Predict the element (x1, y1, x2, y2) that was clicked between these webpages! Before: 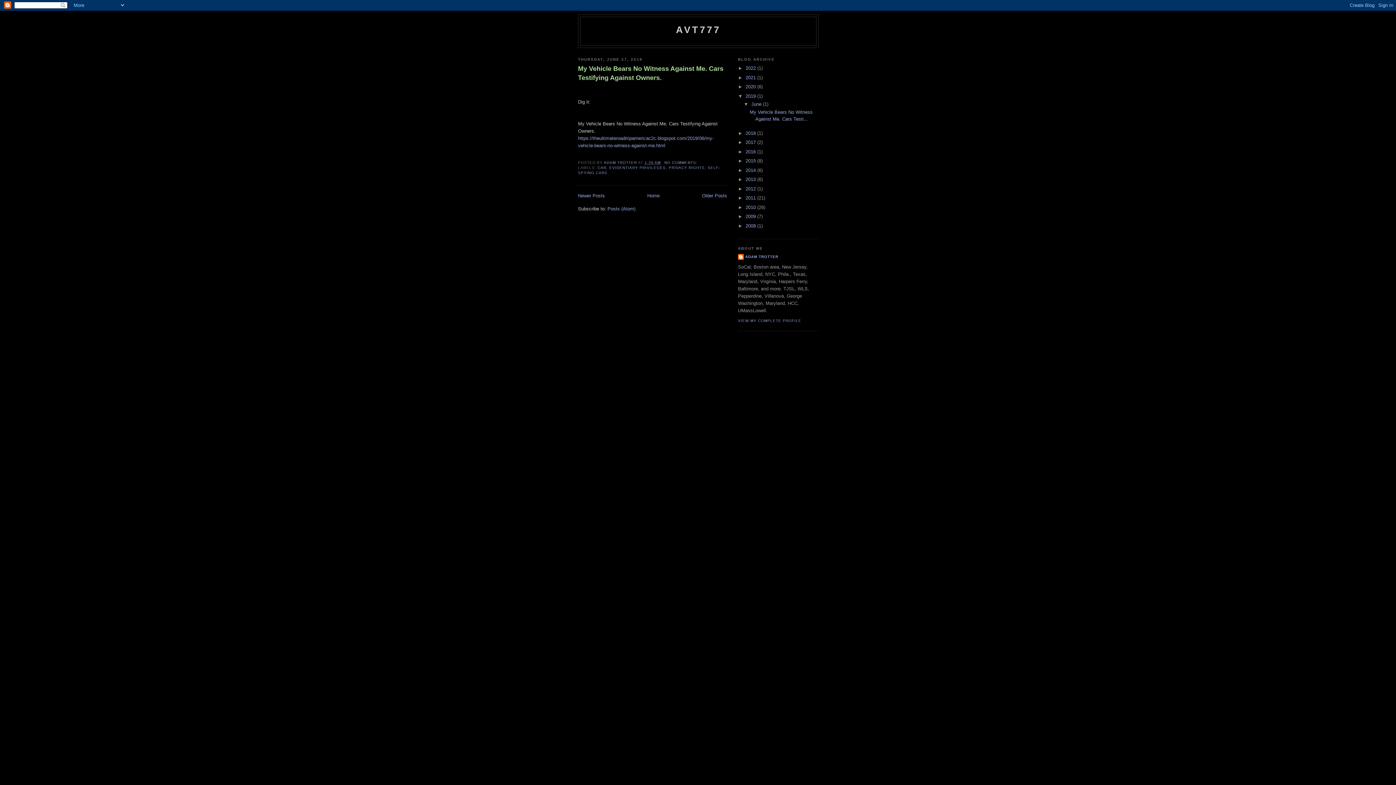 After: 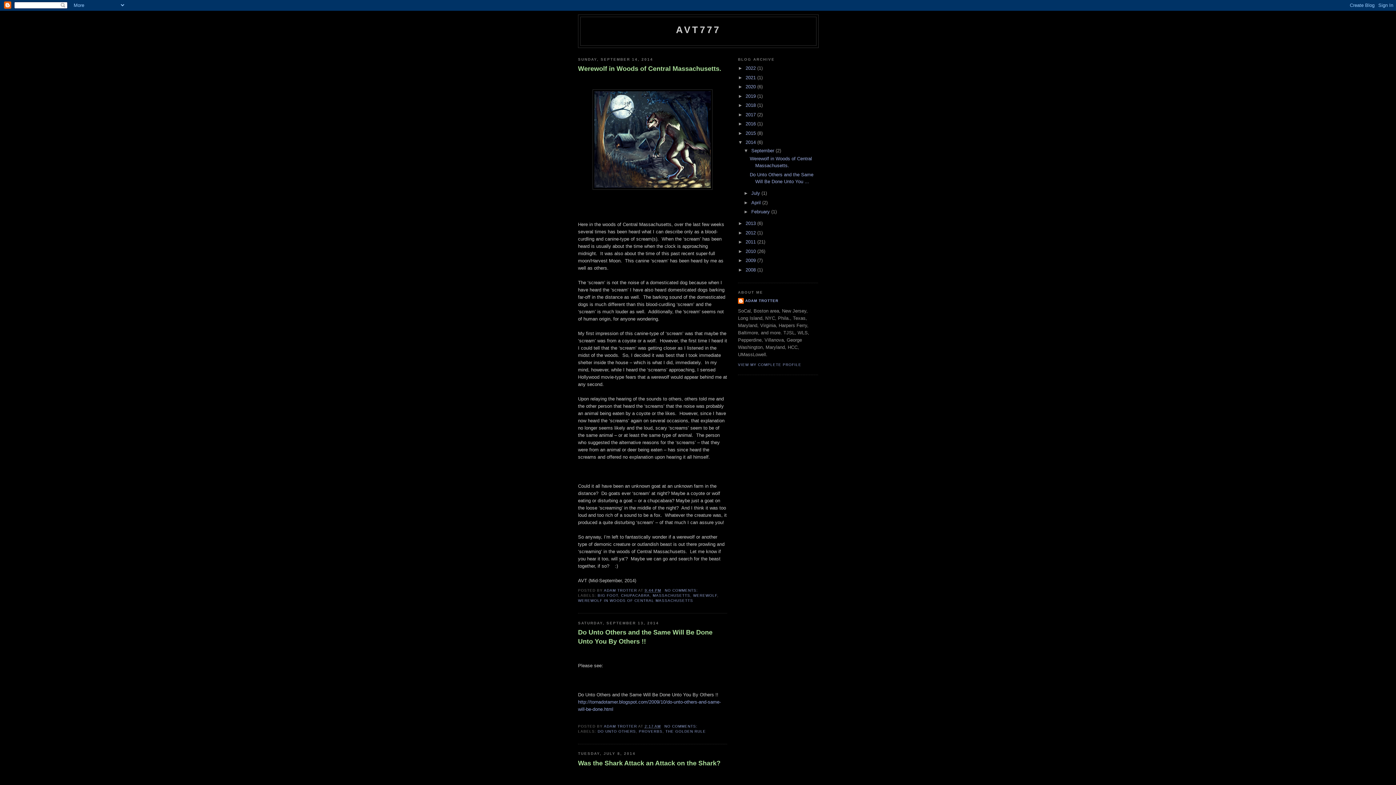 Action: bbox: (745, 167, 757, 173) label: 2014 